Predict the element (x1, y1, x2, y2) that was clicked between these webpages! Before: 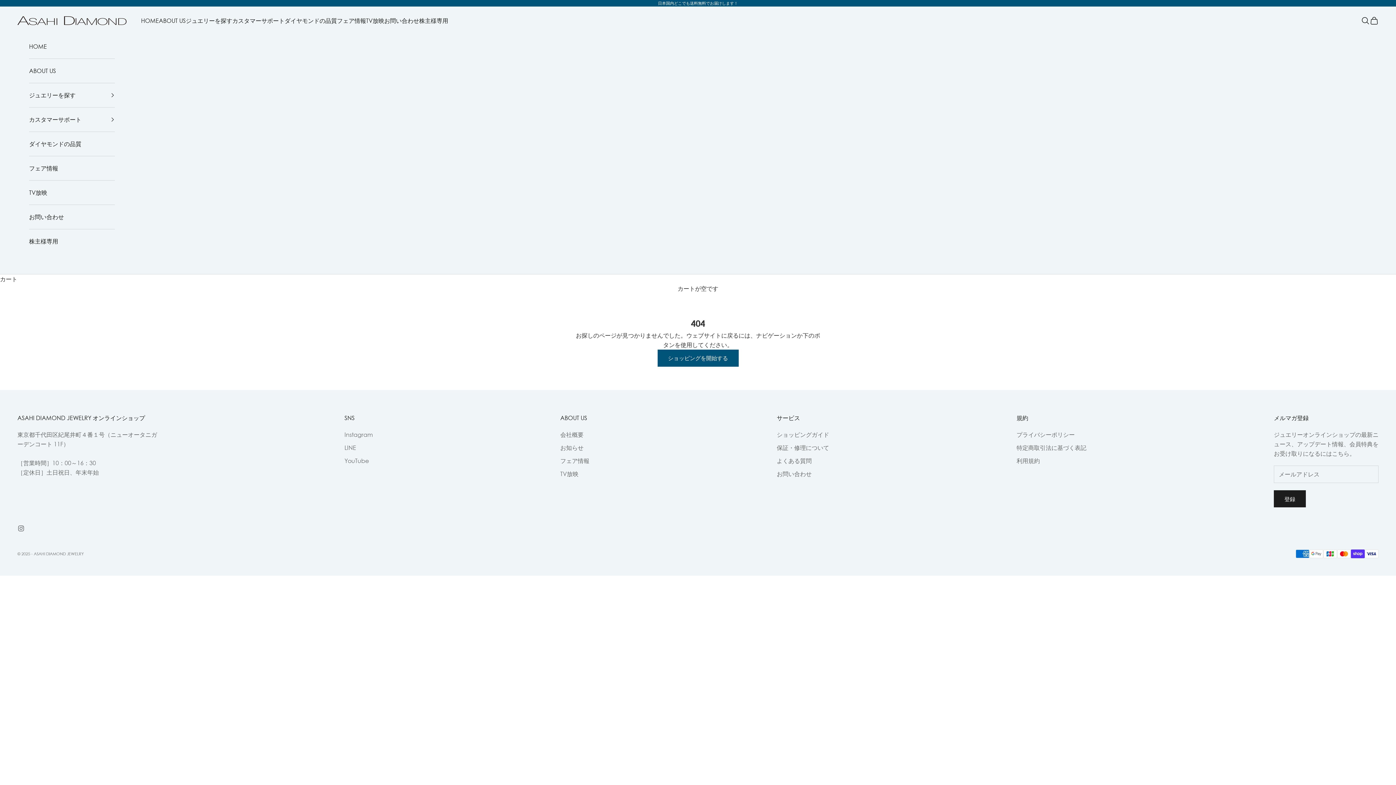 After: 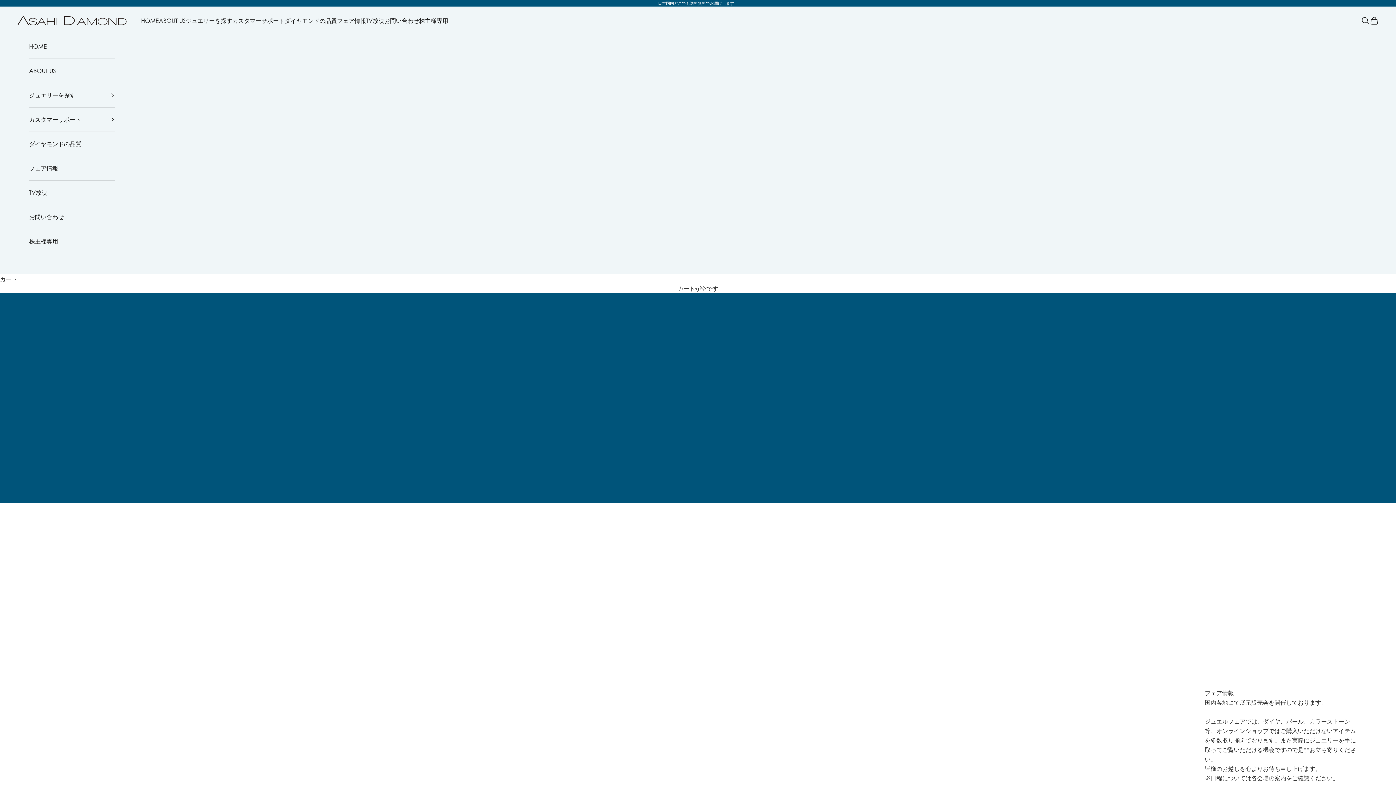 Action: bbox: (29, 156, 114, 180) label: フェア情報